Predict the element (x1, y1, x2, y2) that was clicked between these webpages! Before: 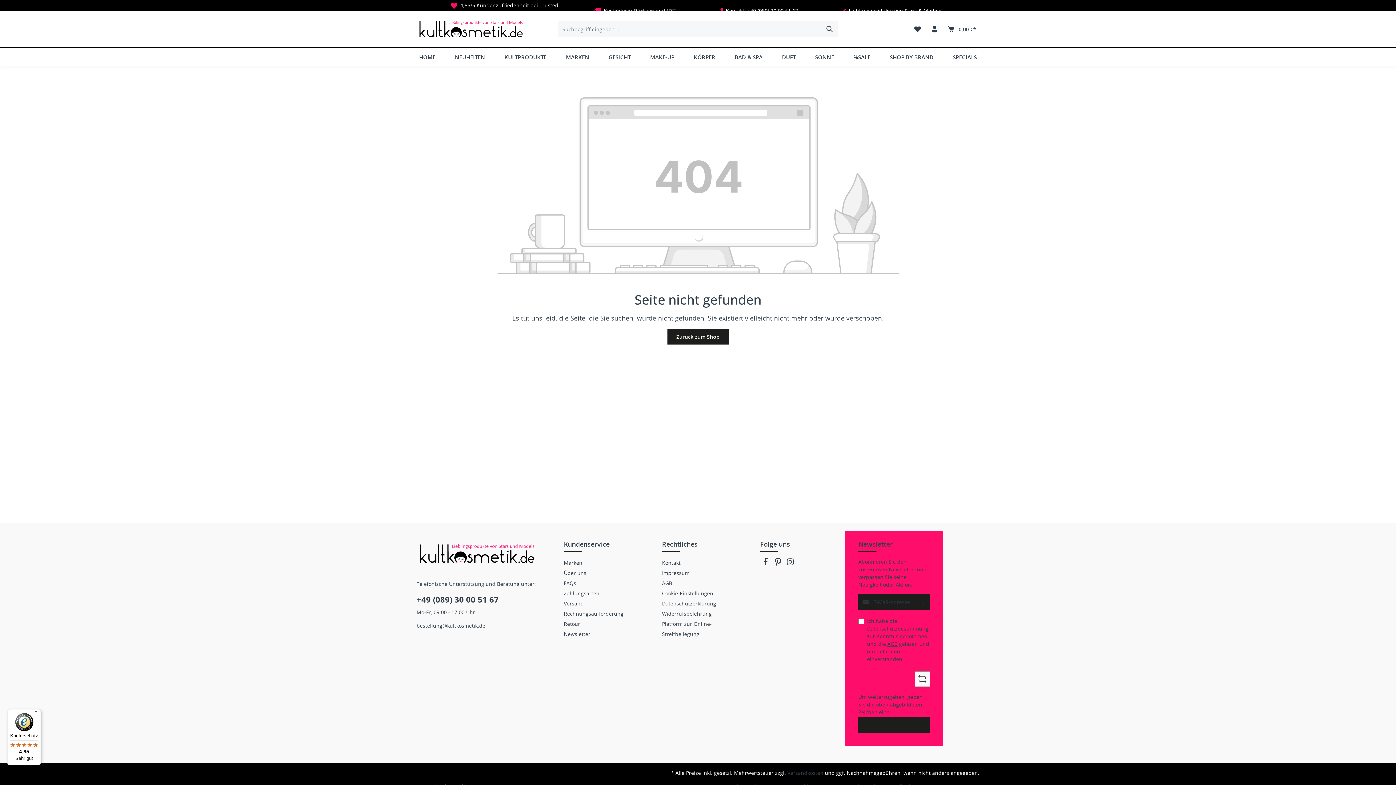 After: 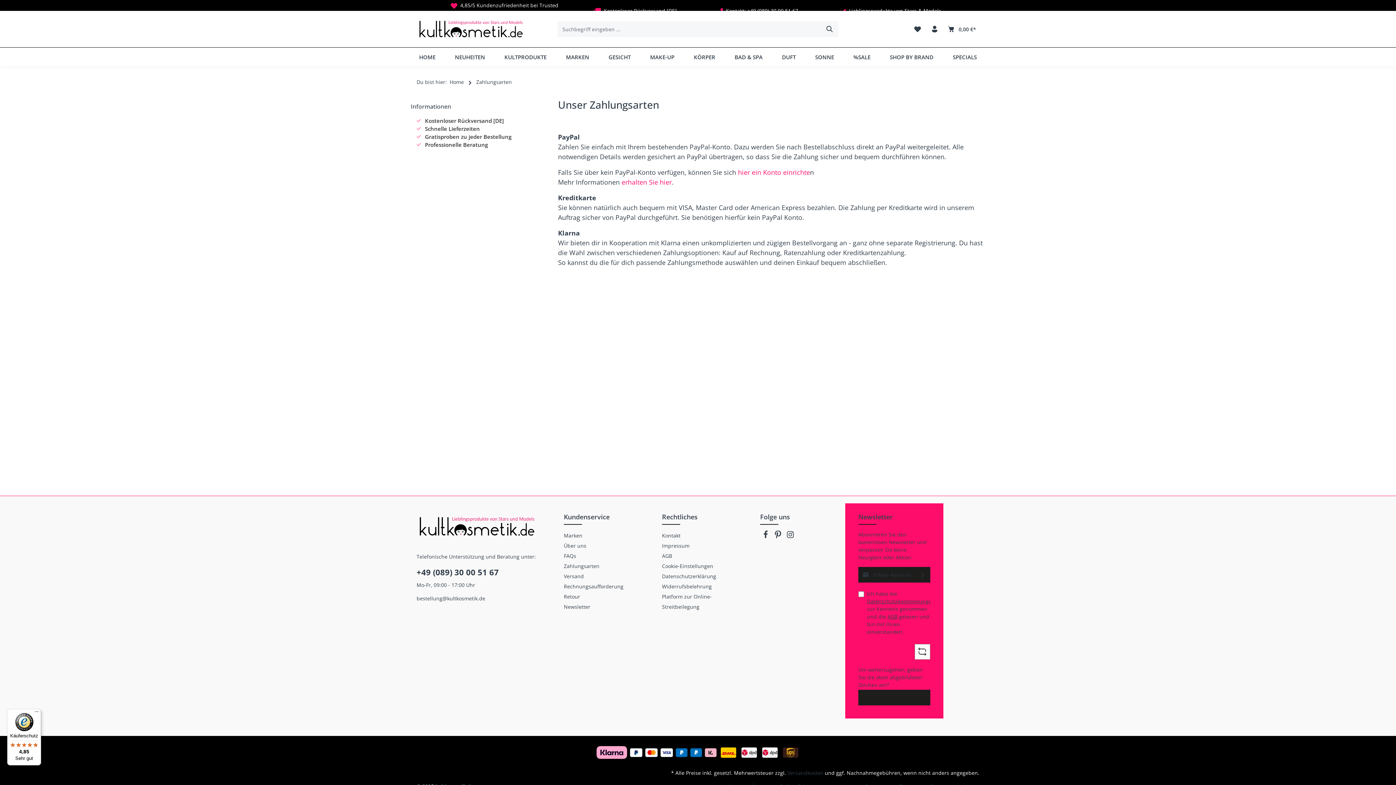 Action: label: Zahlungsarten bbox: (564, 590, 599, 596)